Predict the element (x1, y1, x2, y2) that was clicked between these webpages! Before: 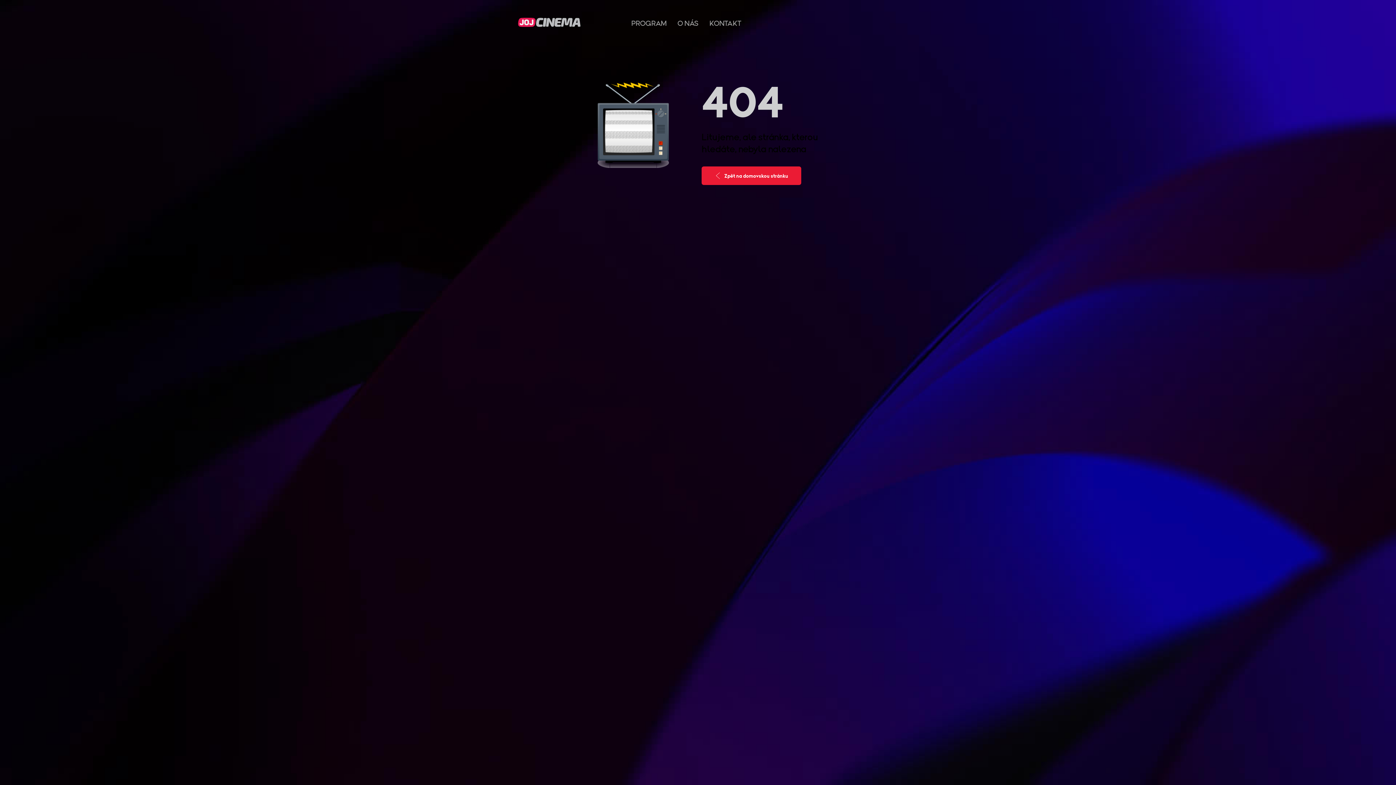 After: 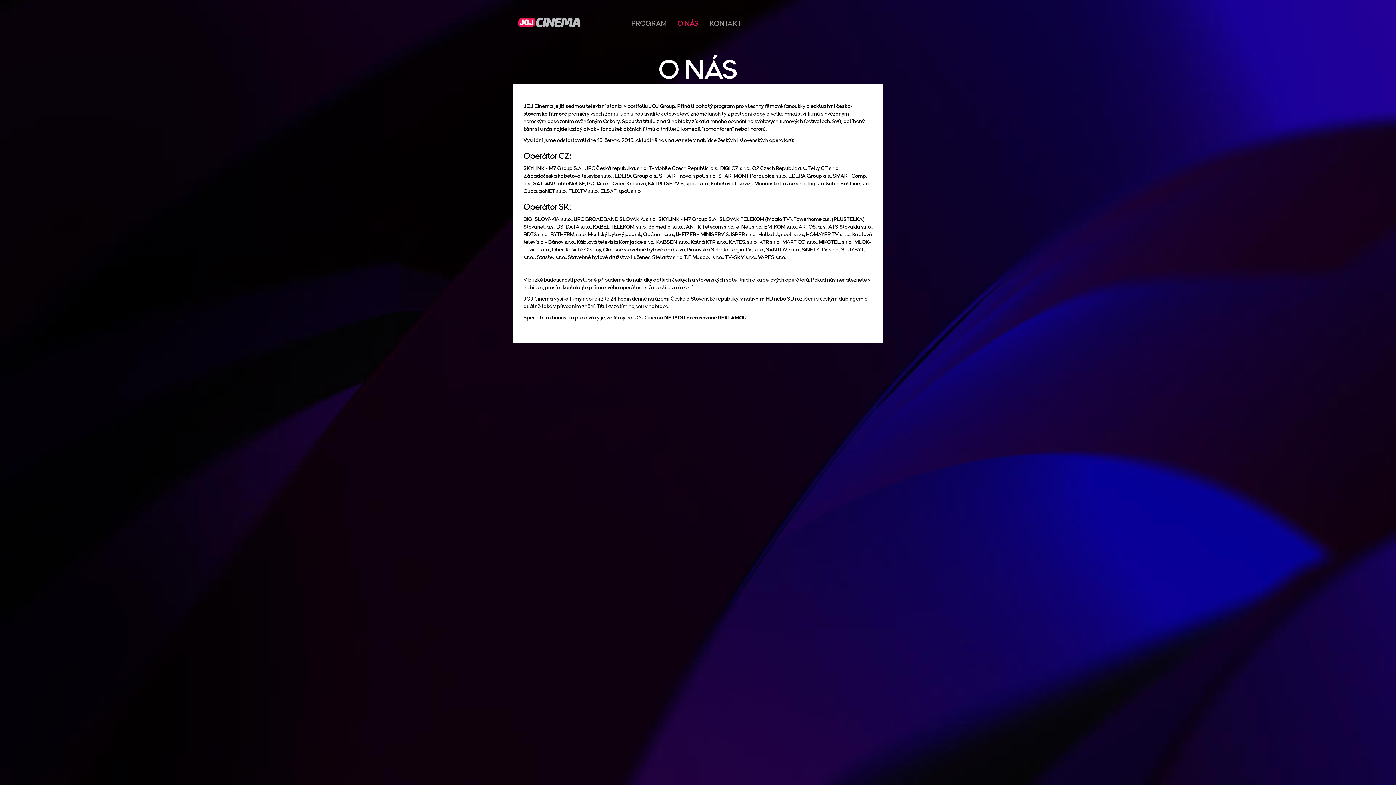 Action: label: O NÁS bbox: (672, 12, 704, 34)